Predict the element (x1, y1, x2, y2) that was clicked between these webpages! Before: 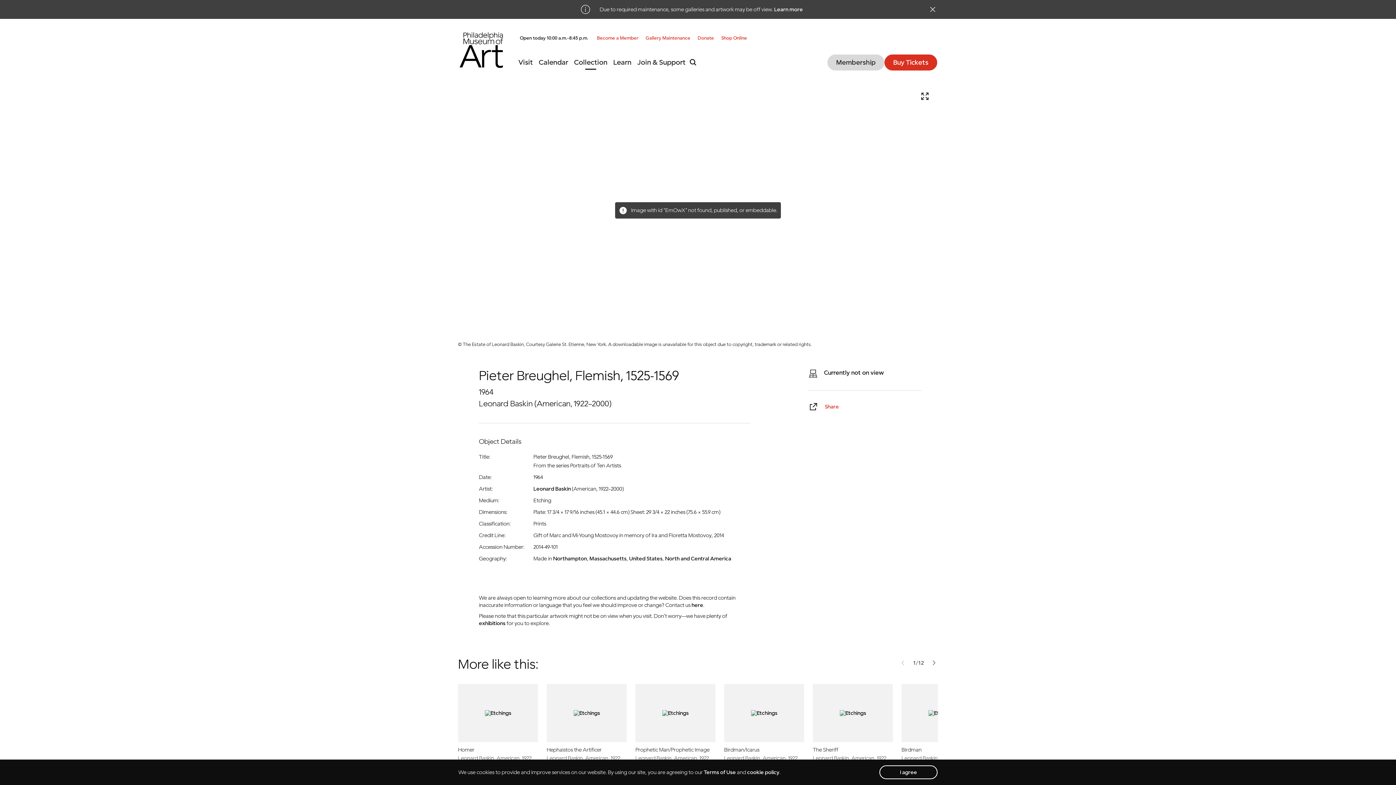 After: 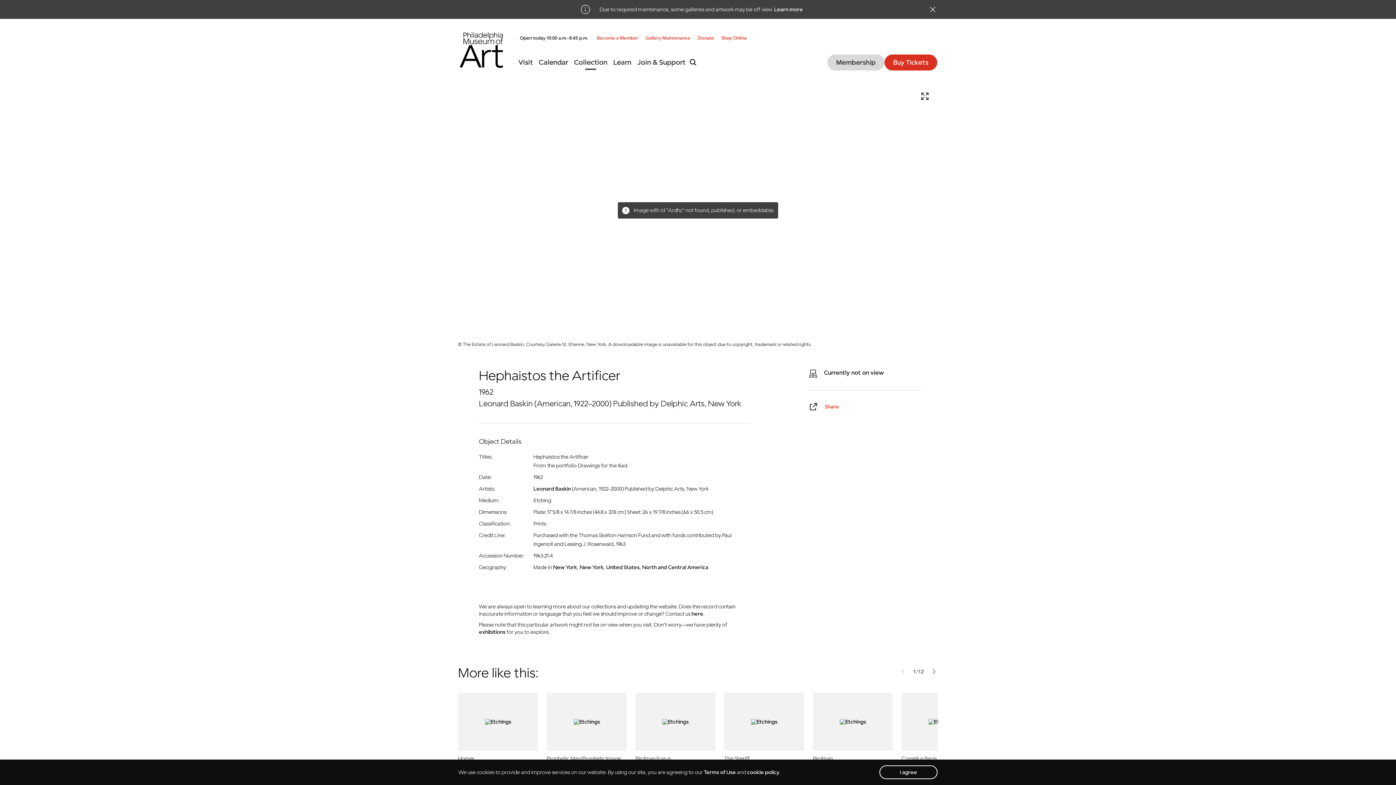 Action: bbox: (546, 709, 626, 769) label: Hephaistos the Artificer
Leonard Baskin, American, 1922 - 2000